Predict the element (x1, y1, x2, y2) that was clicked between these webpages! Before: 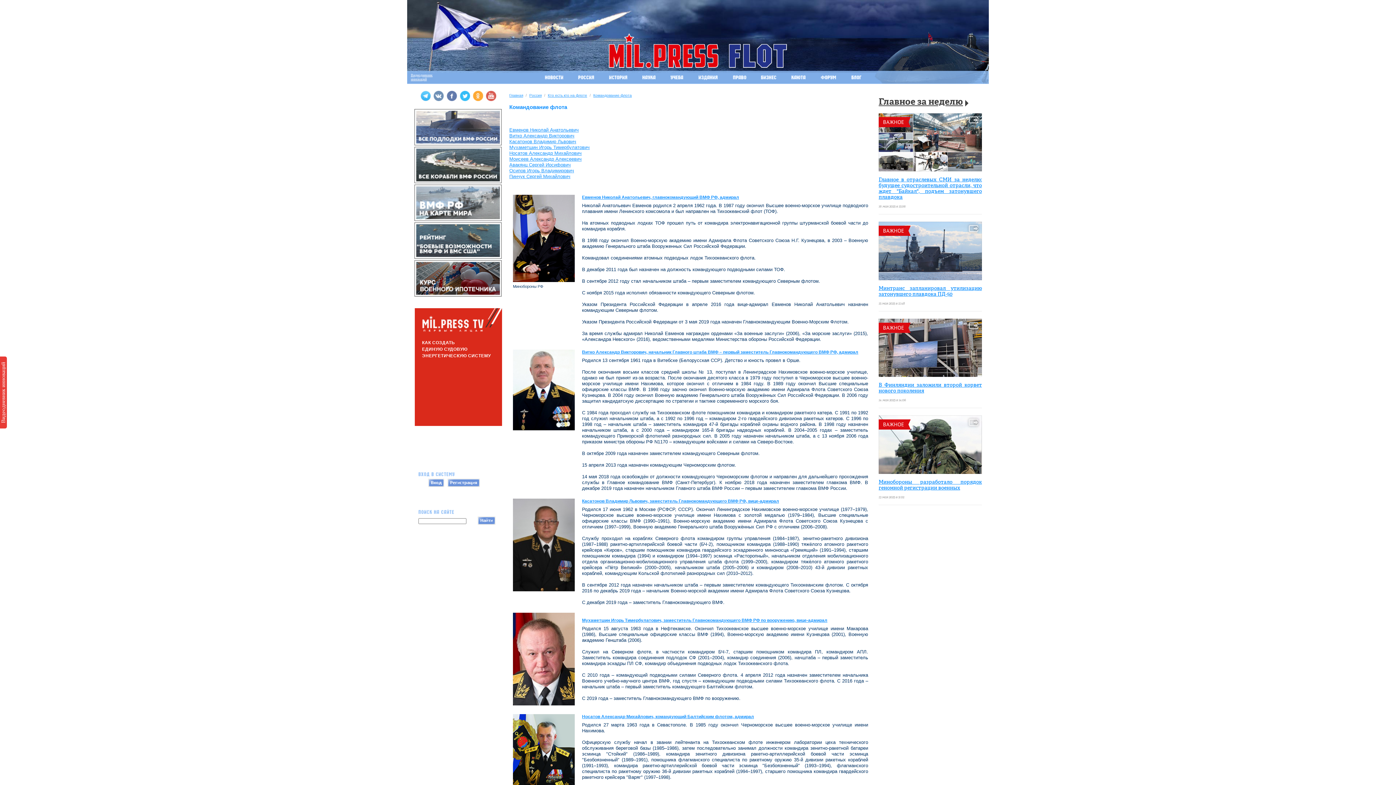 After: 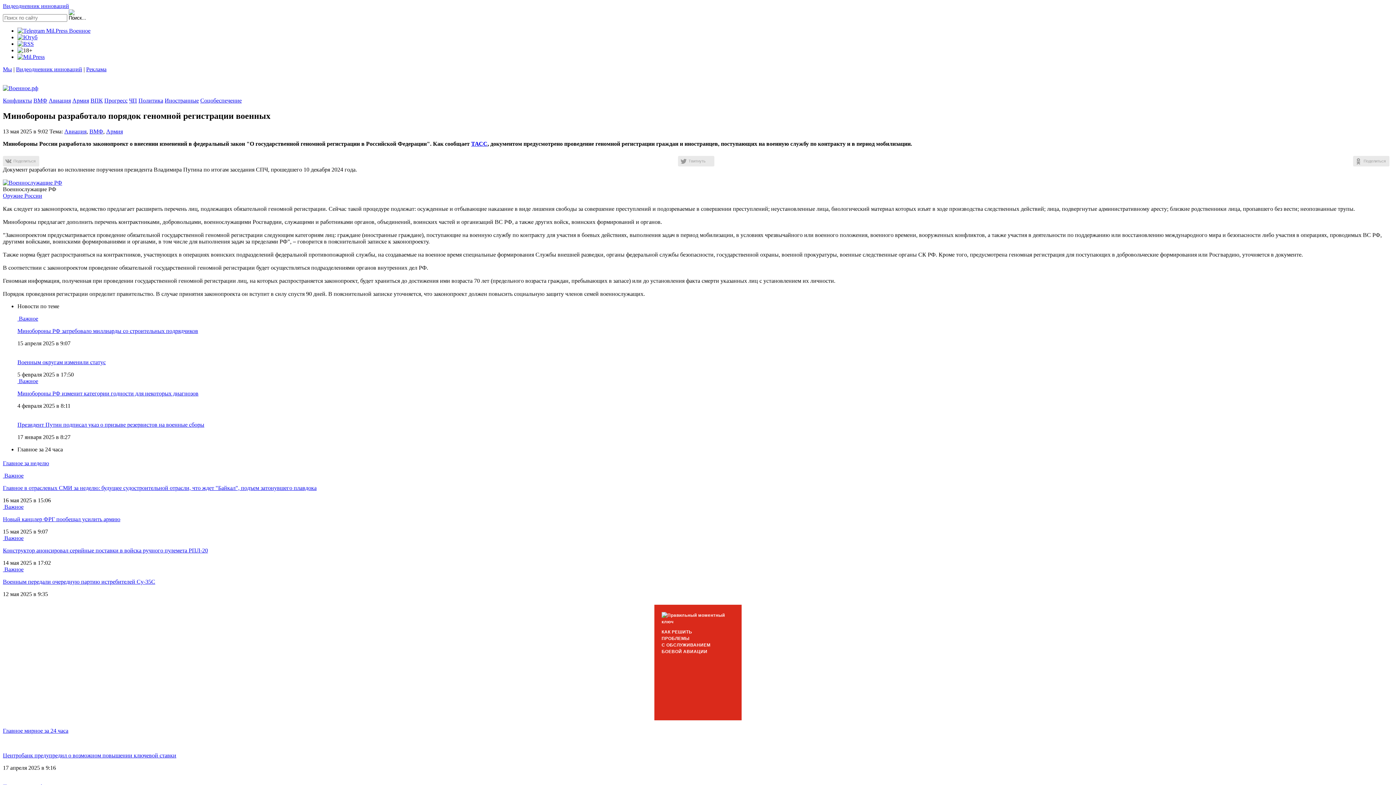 Action: bbox: (878, 415, 982, 493) label: ВАЖНОЕ

Минобороны разработало порядок геномной регистрации военных